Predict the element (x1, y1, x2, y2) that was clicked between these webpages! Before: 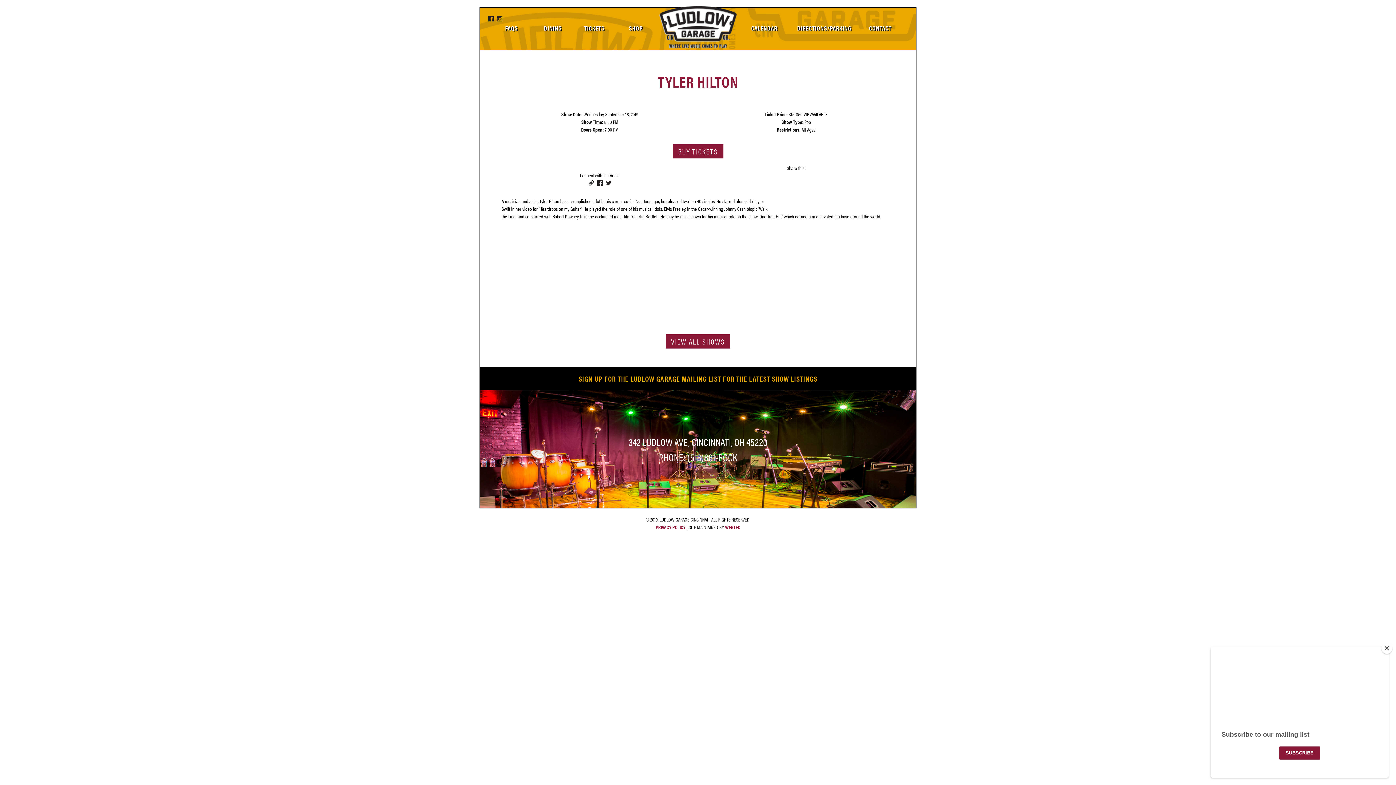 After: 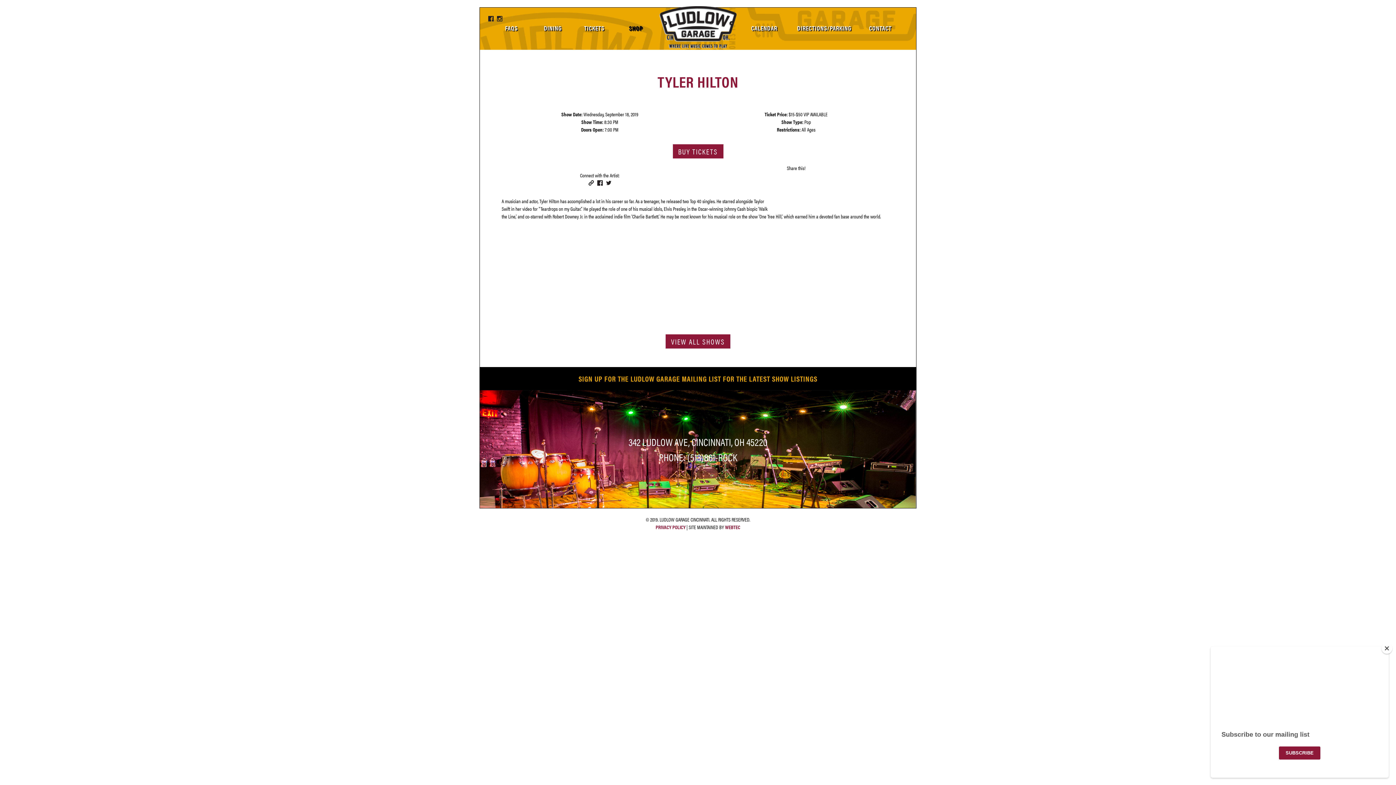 Action: label: SHOP bbox: (629, 23, 642, 32)